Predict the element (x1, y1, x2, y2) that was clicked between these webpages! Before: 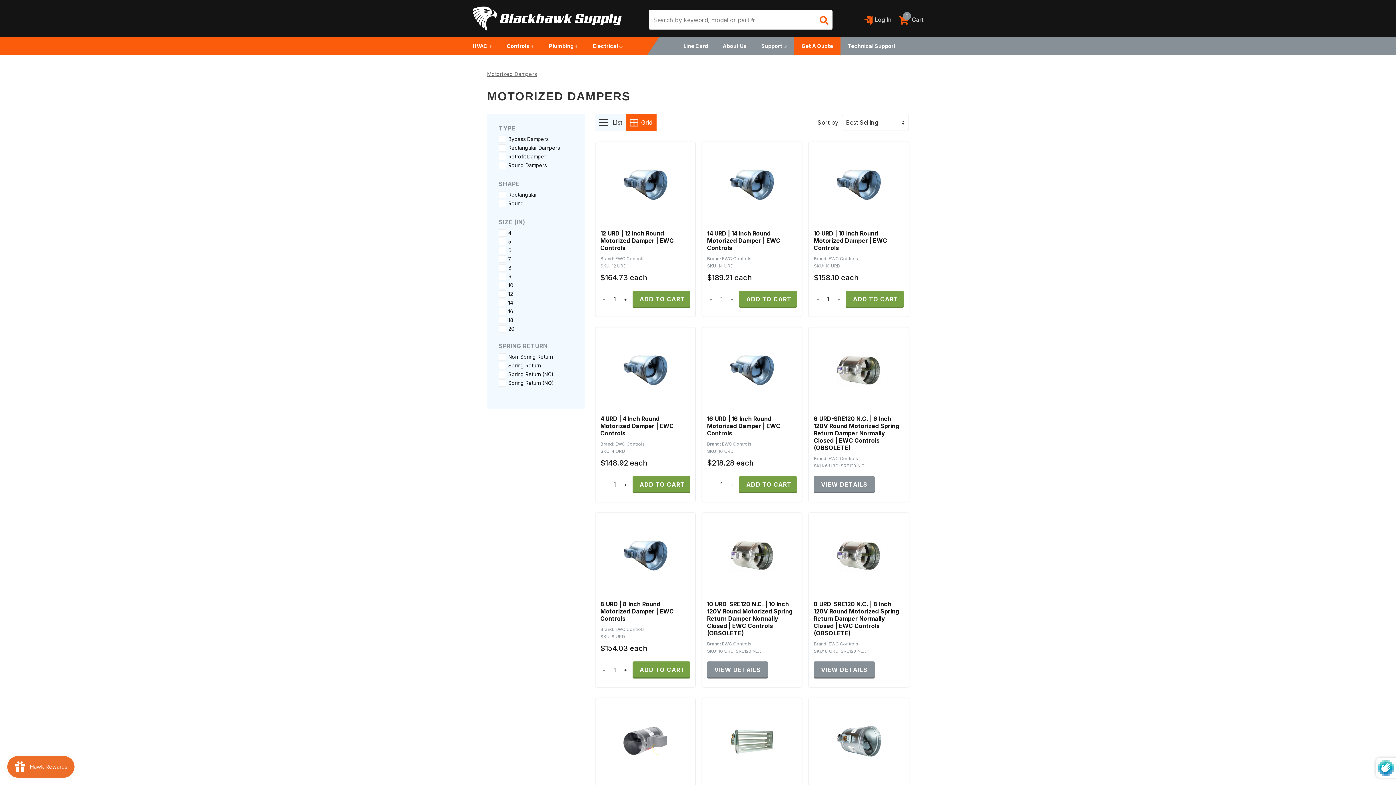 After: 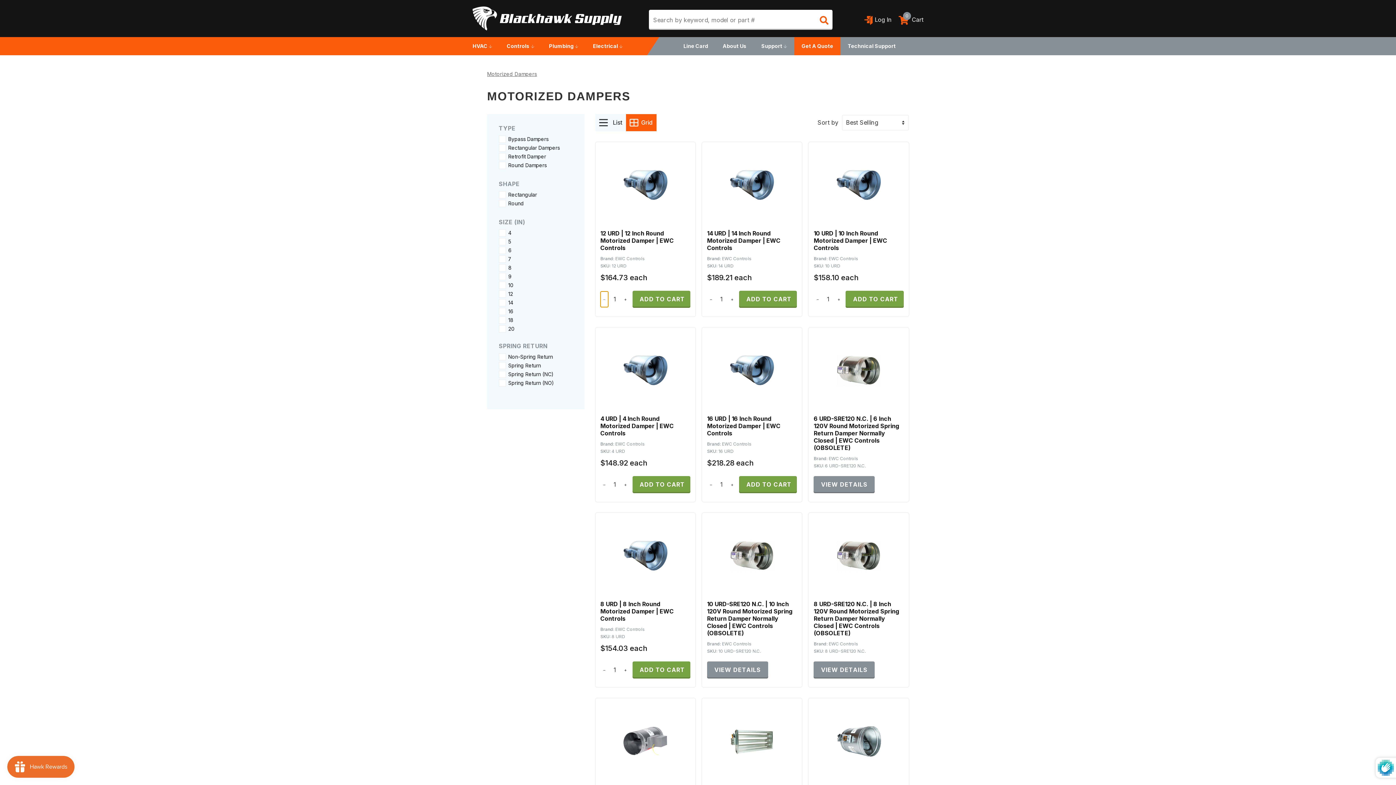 Action: label: − bbox: (600, 291, 608, 307)